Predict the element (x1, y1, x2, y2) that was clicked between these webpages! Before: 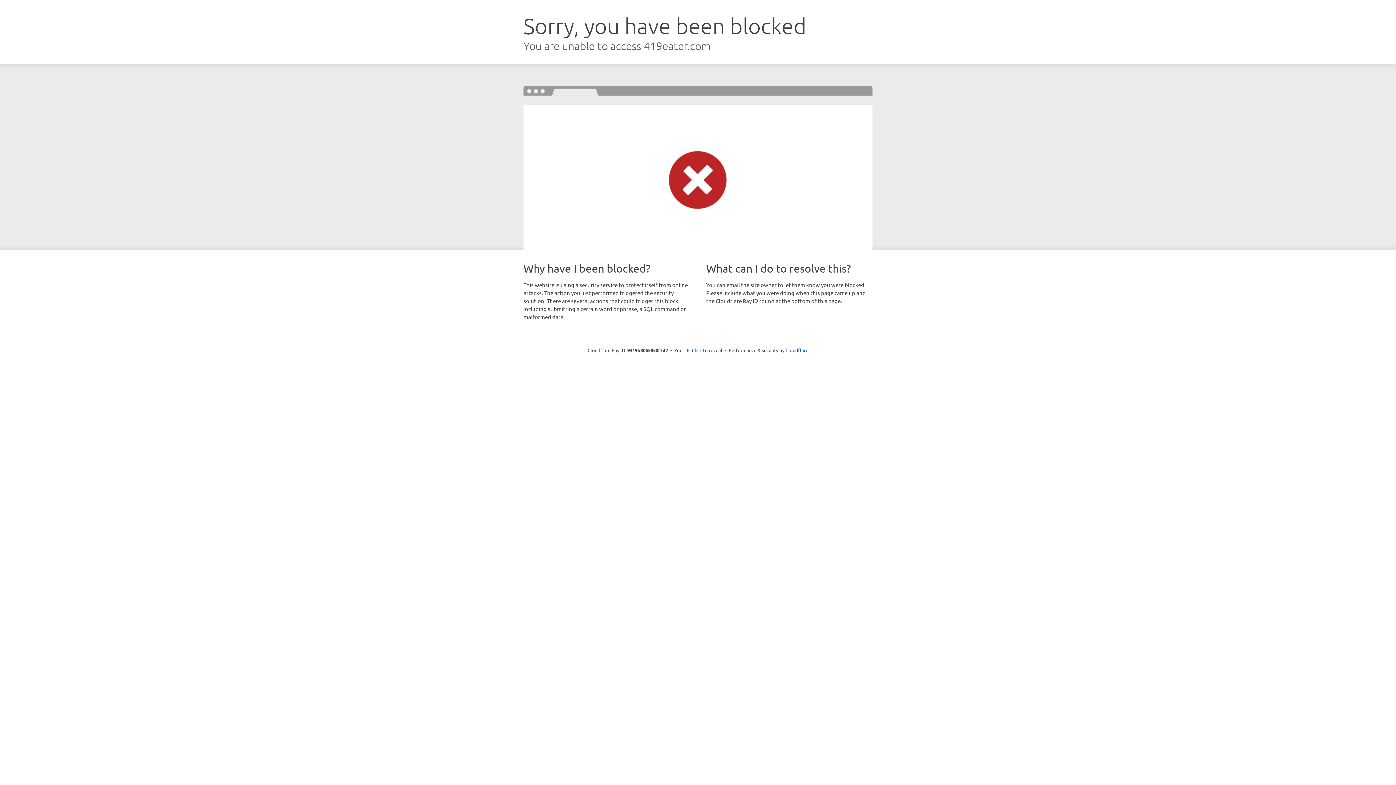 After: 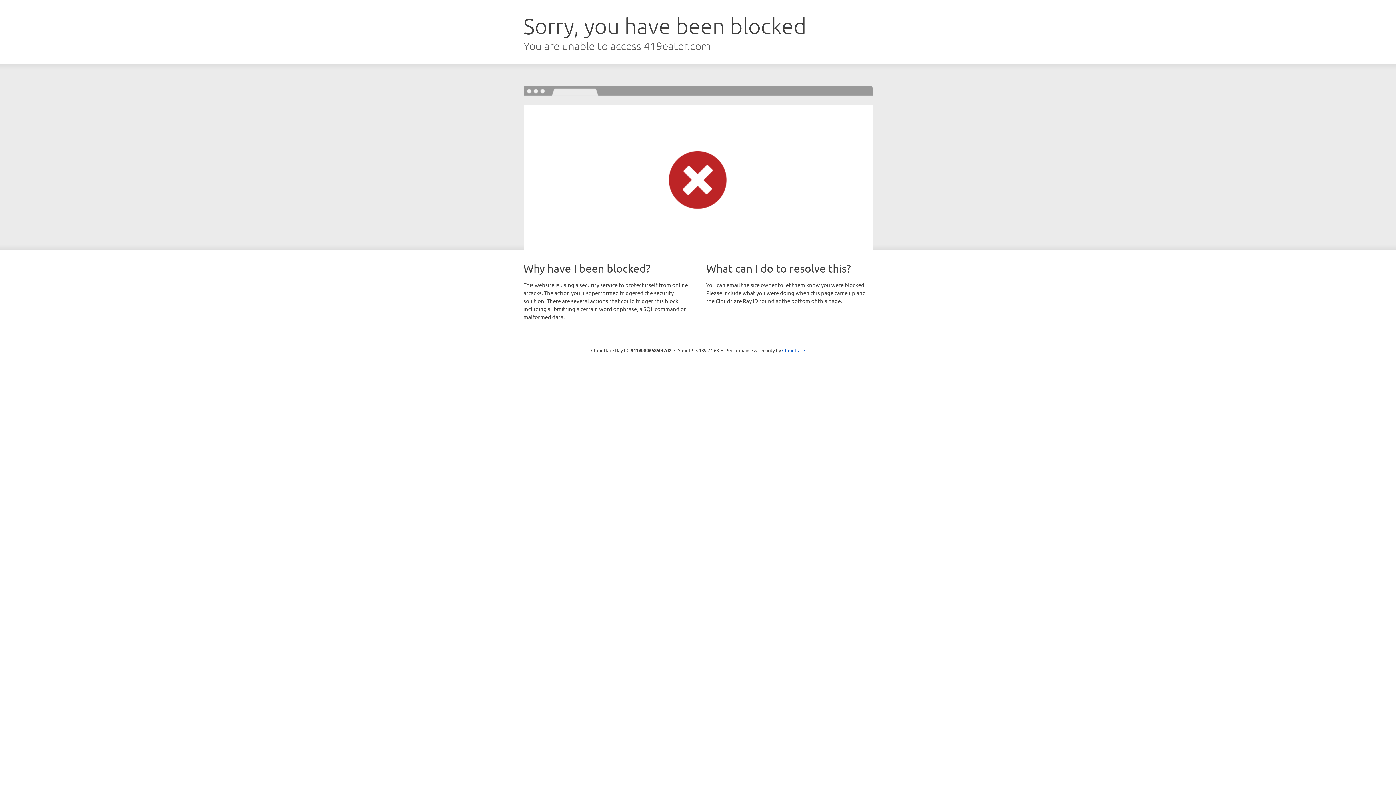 Action: label: Click to reveal bbox: (692, 346, 722, 353)